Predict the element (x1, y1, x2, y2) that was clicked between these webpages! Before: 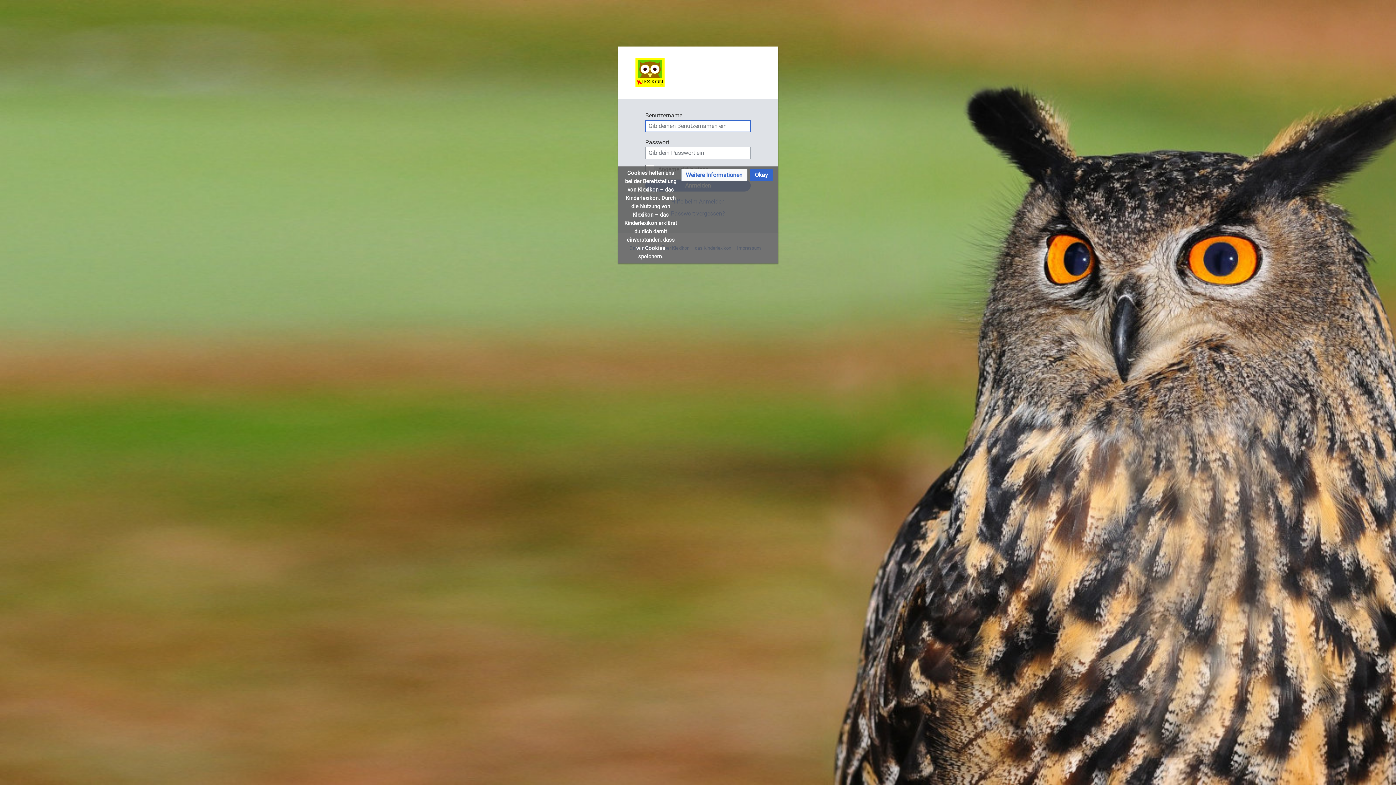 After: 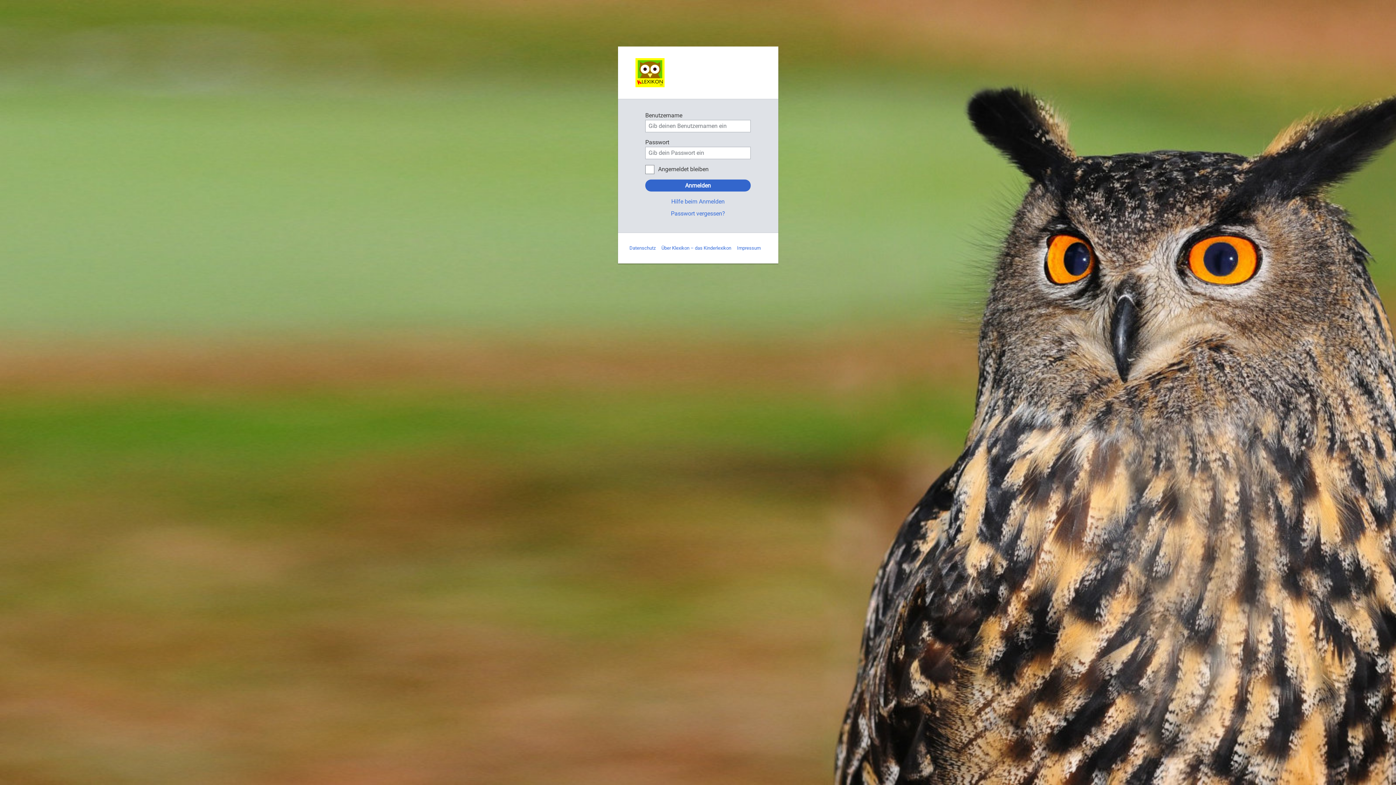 Action: bbox: (750, 169, 772, 181) label: Okay